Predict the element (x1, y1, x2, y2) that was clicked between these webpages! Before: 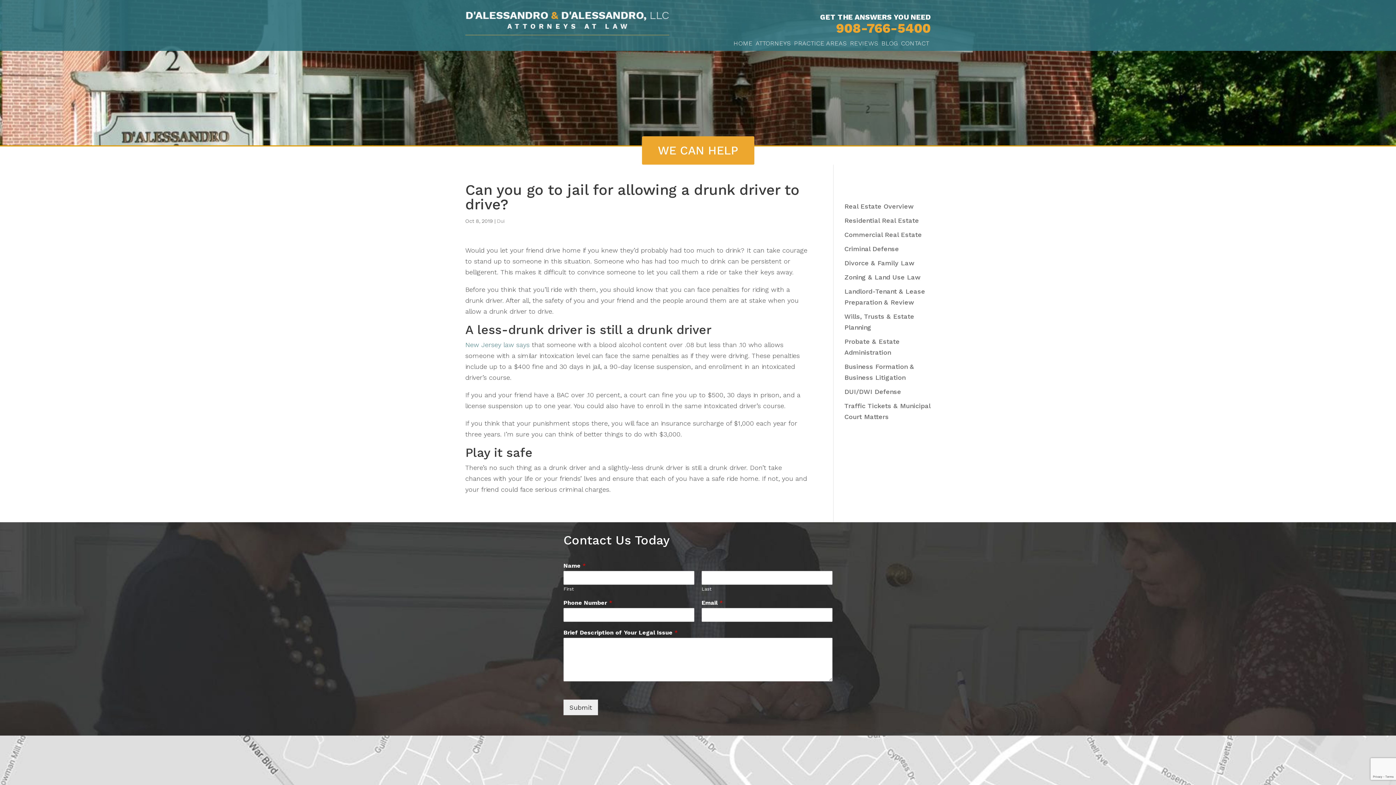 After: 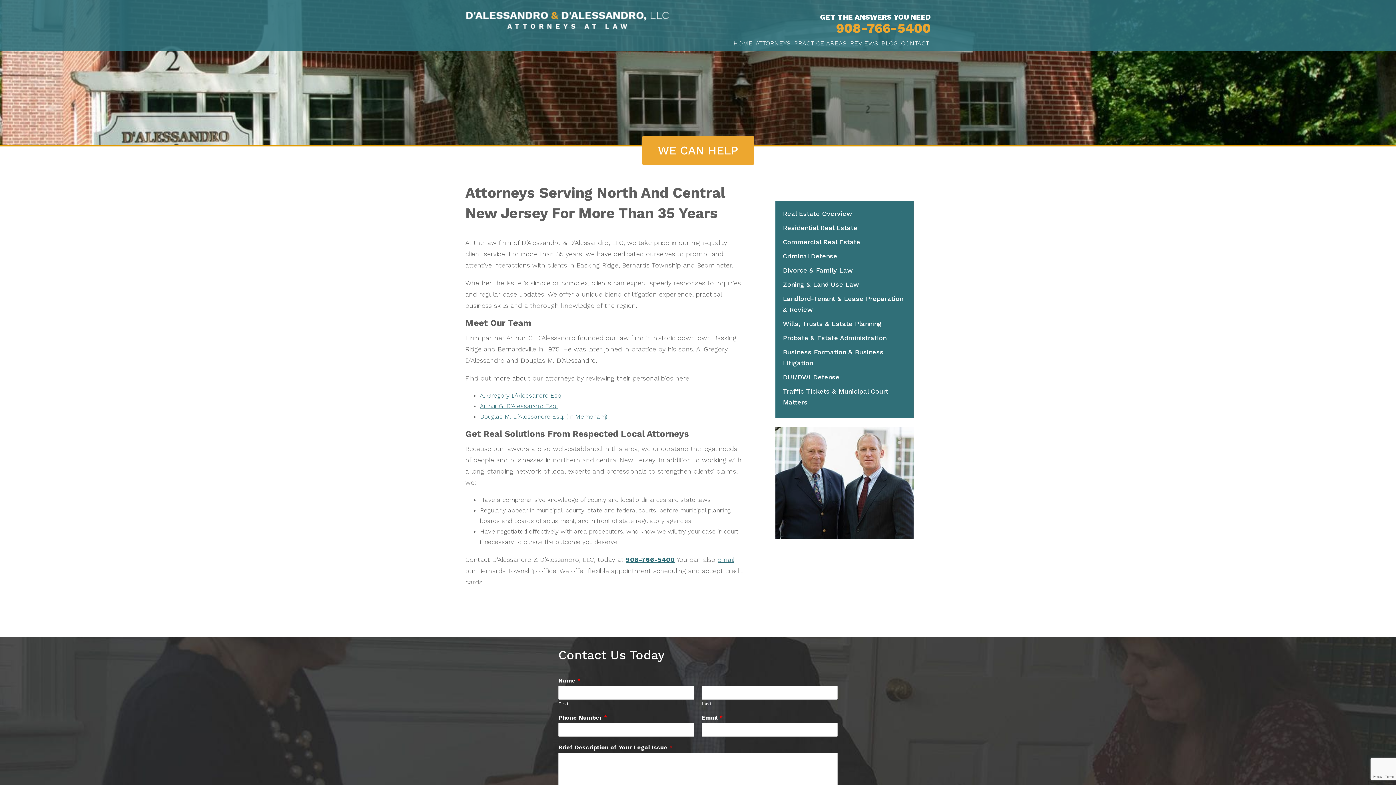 Action: label: ATTORNEYS bbox: (755, 37, 791, 48)